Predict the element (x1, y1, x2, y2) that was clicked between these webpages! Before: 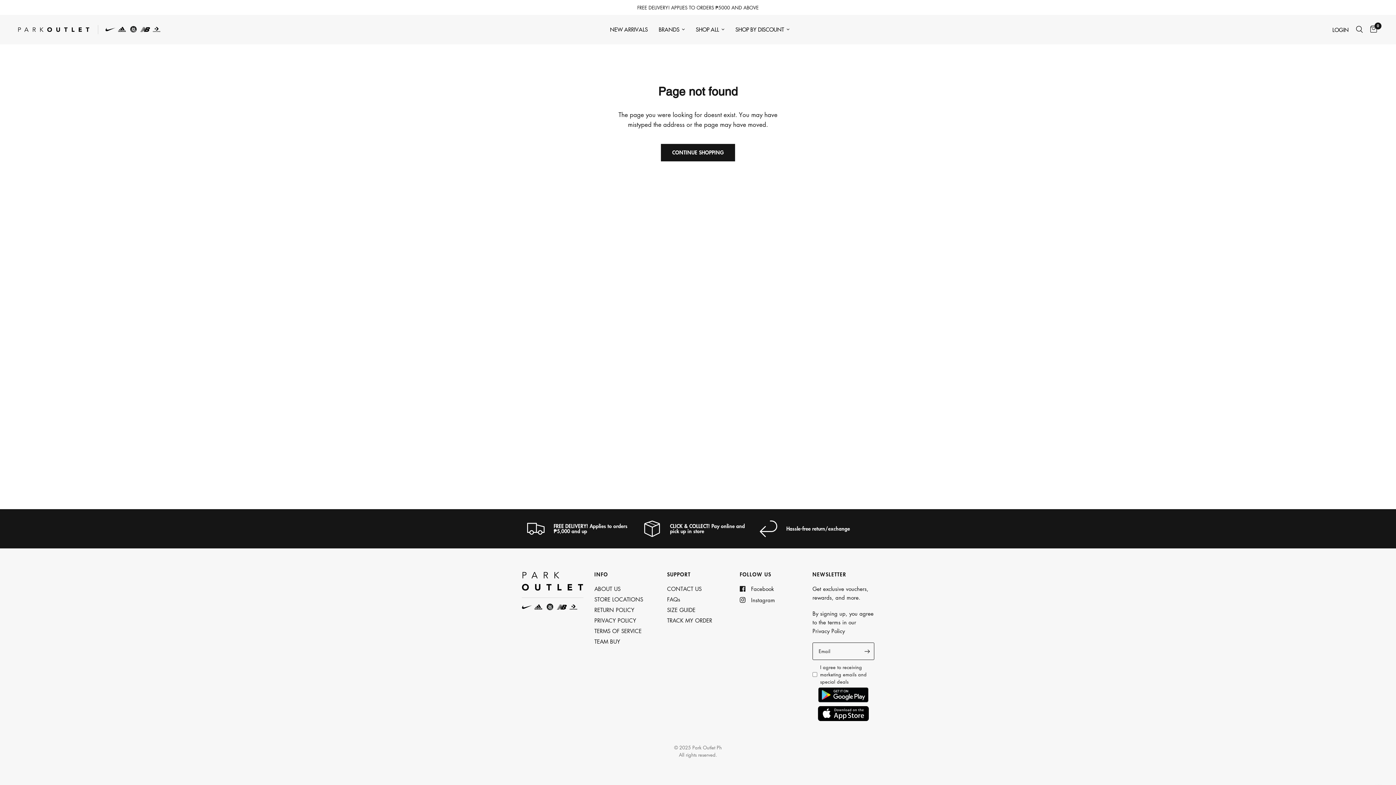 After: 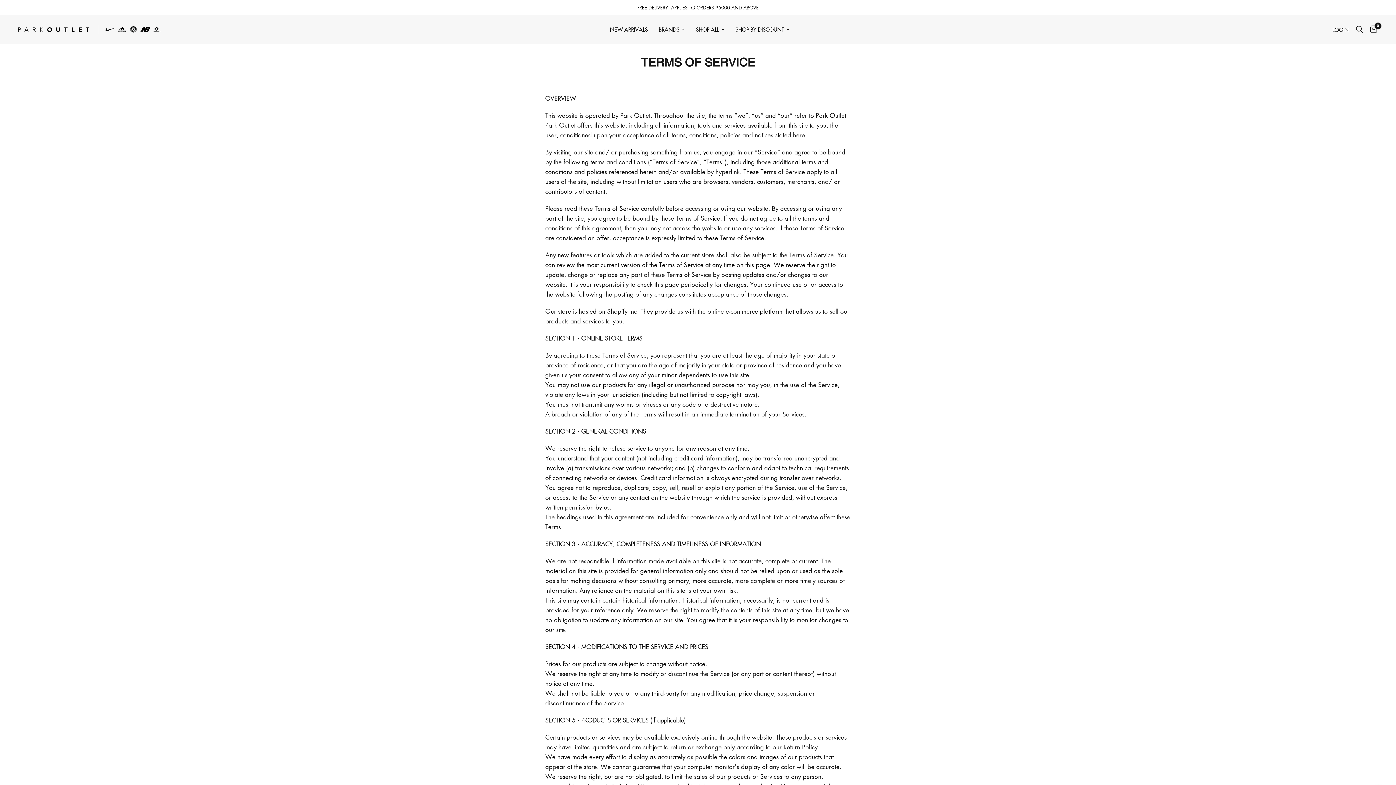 Action: label: TERMS OF SERVICE bbox: (594, 627, 641, 634)